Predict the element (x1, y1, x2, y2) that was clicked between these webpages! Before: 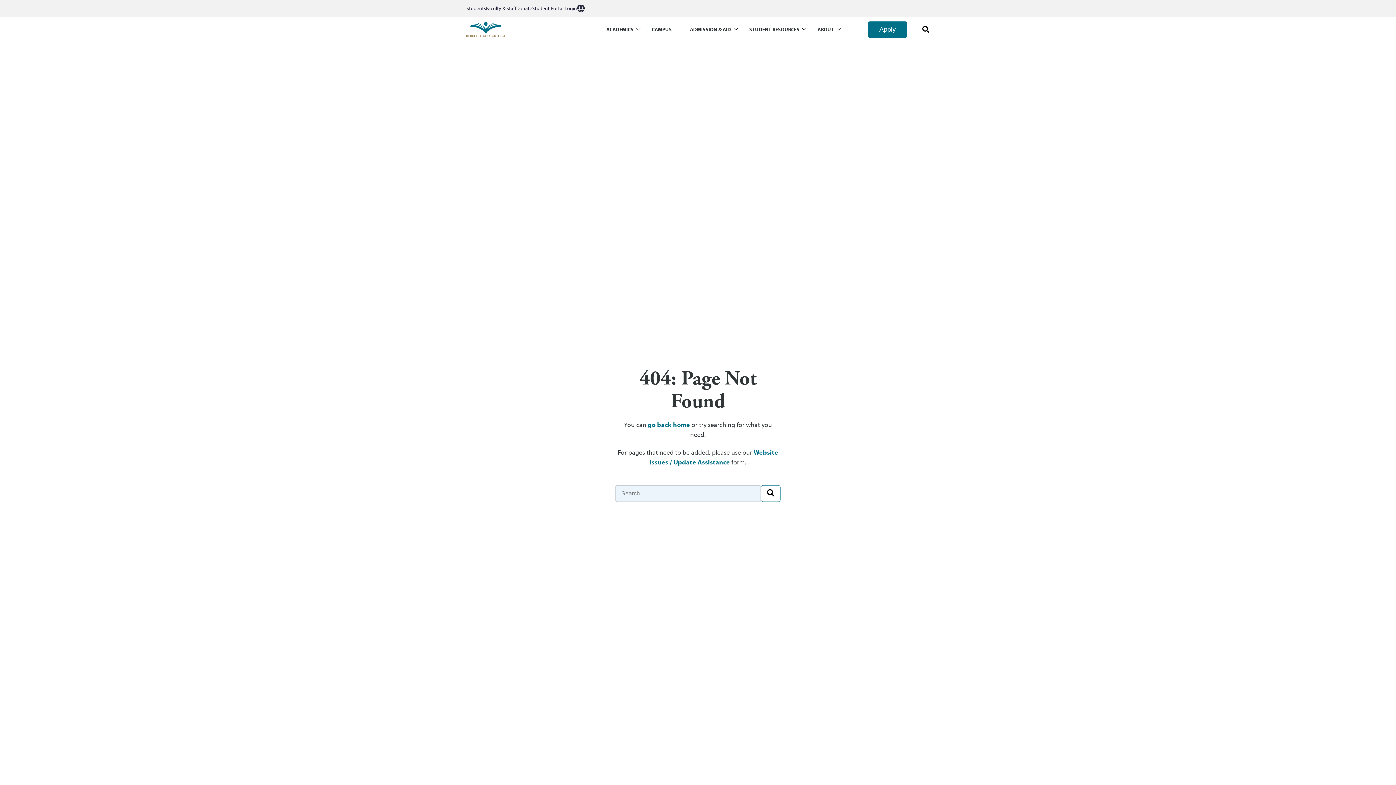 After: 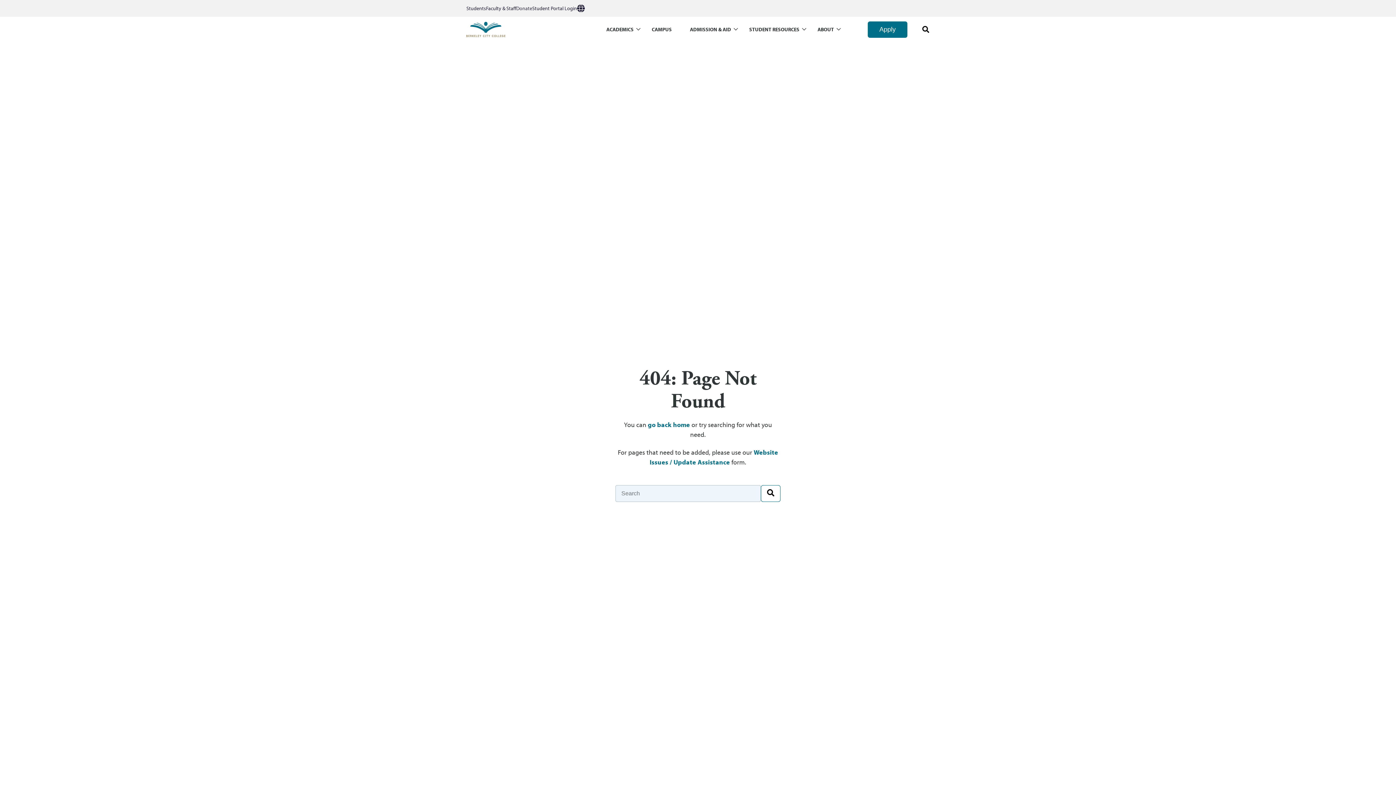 Action: bbox: (516, 4, 532, 12) label: Donate